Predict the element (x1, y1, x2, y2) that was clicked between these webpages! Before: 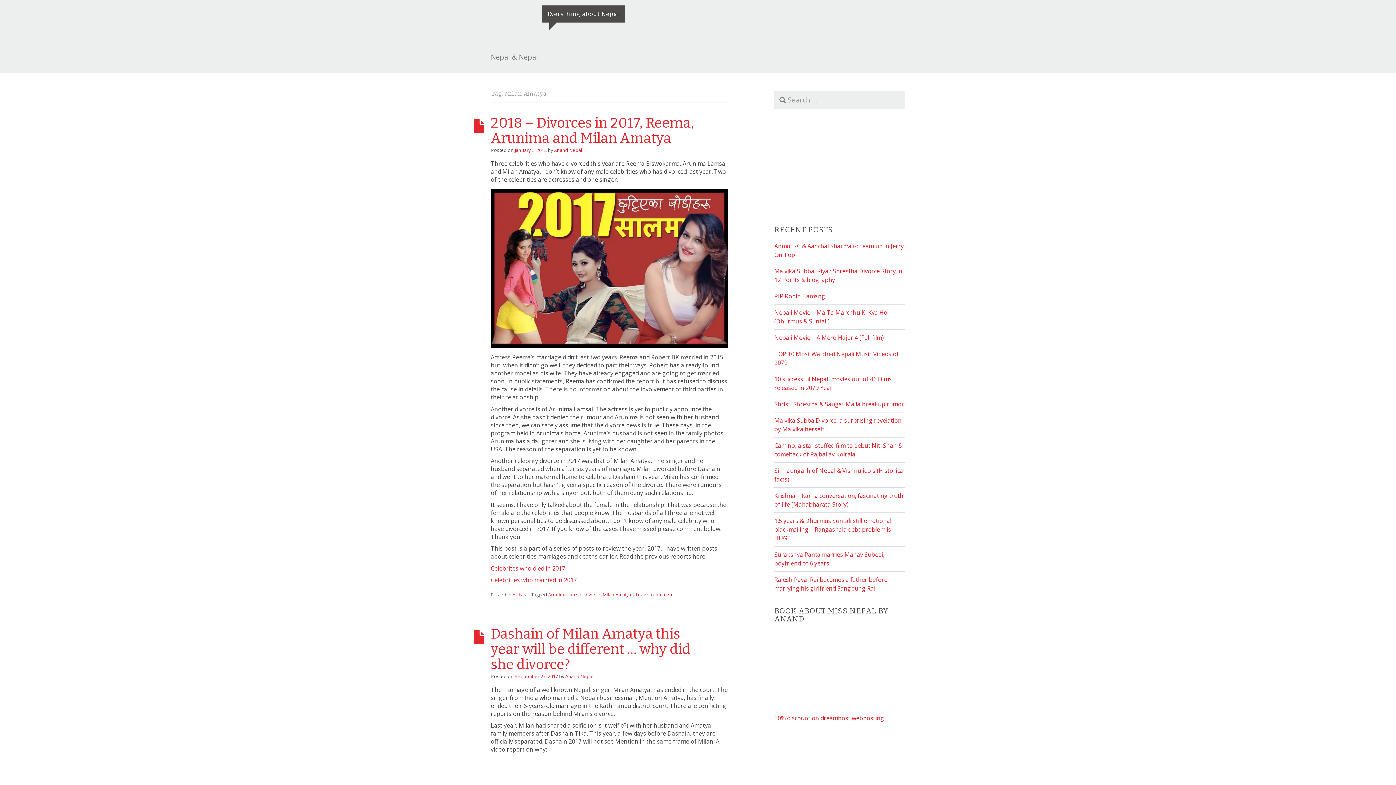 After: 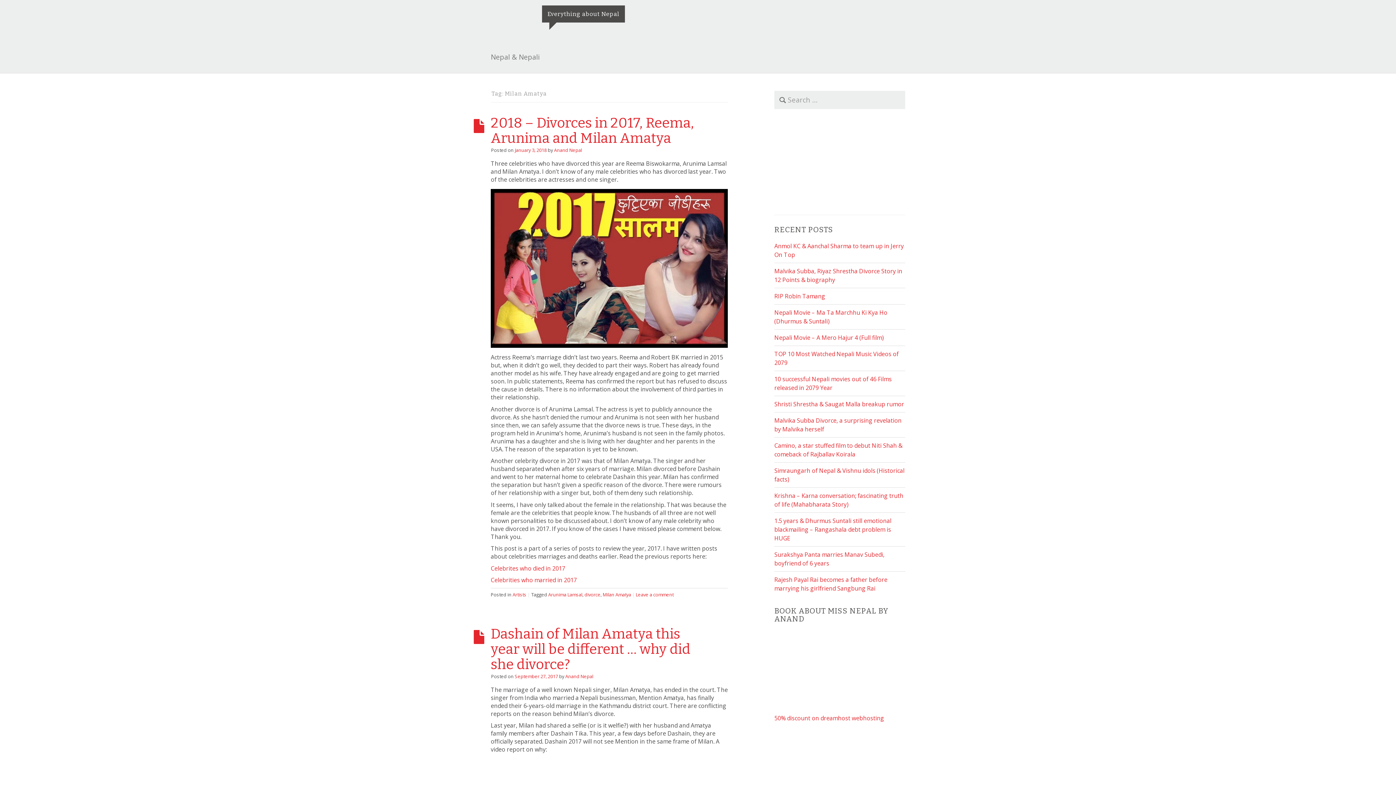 Action: label: Milan Amatya bbox: (602, 591, 631, 598)